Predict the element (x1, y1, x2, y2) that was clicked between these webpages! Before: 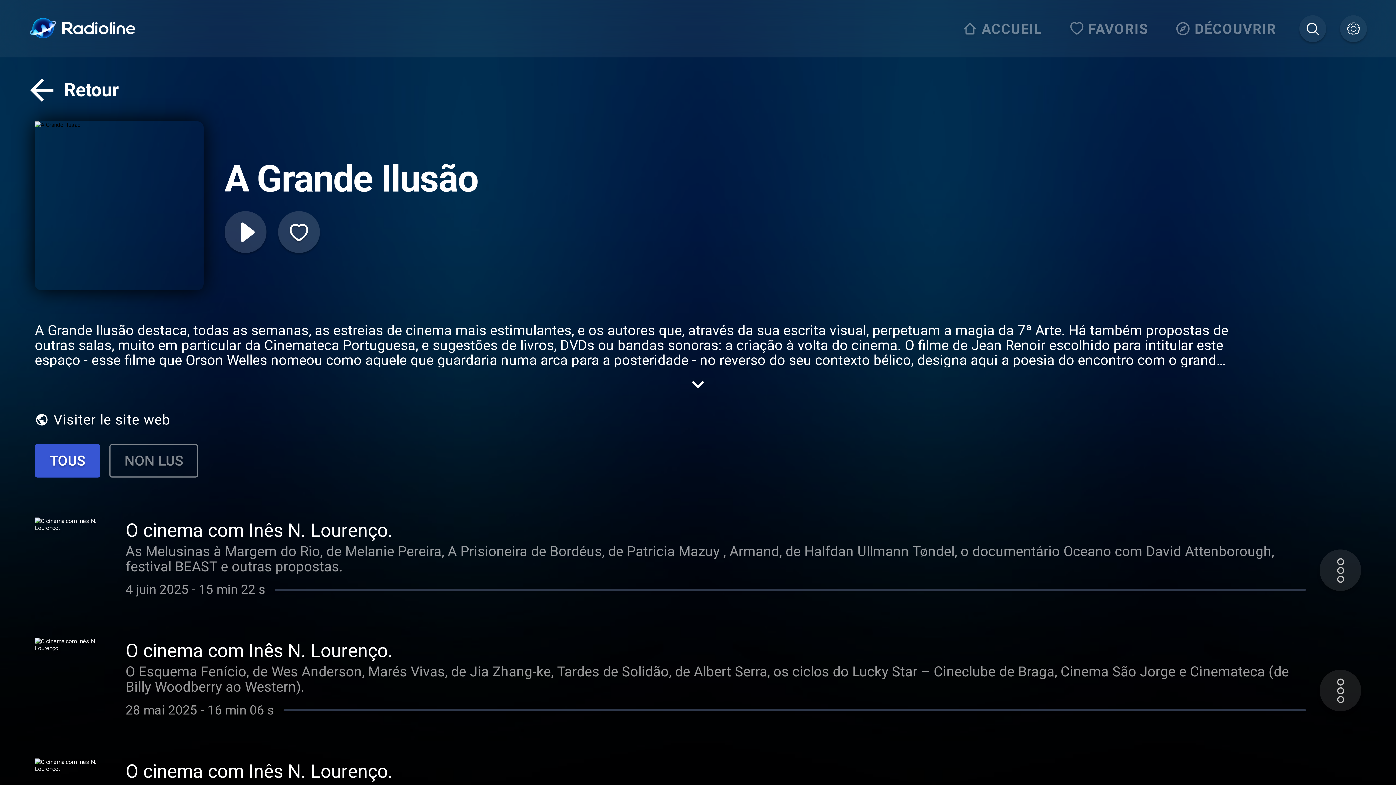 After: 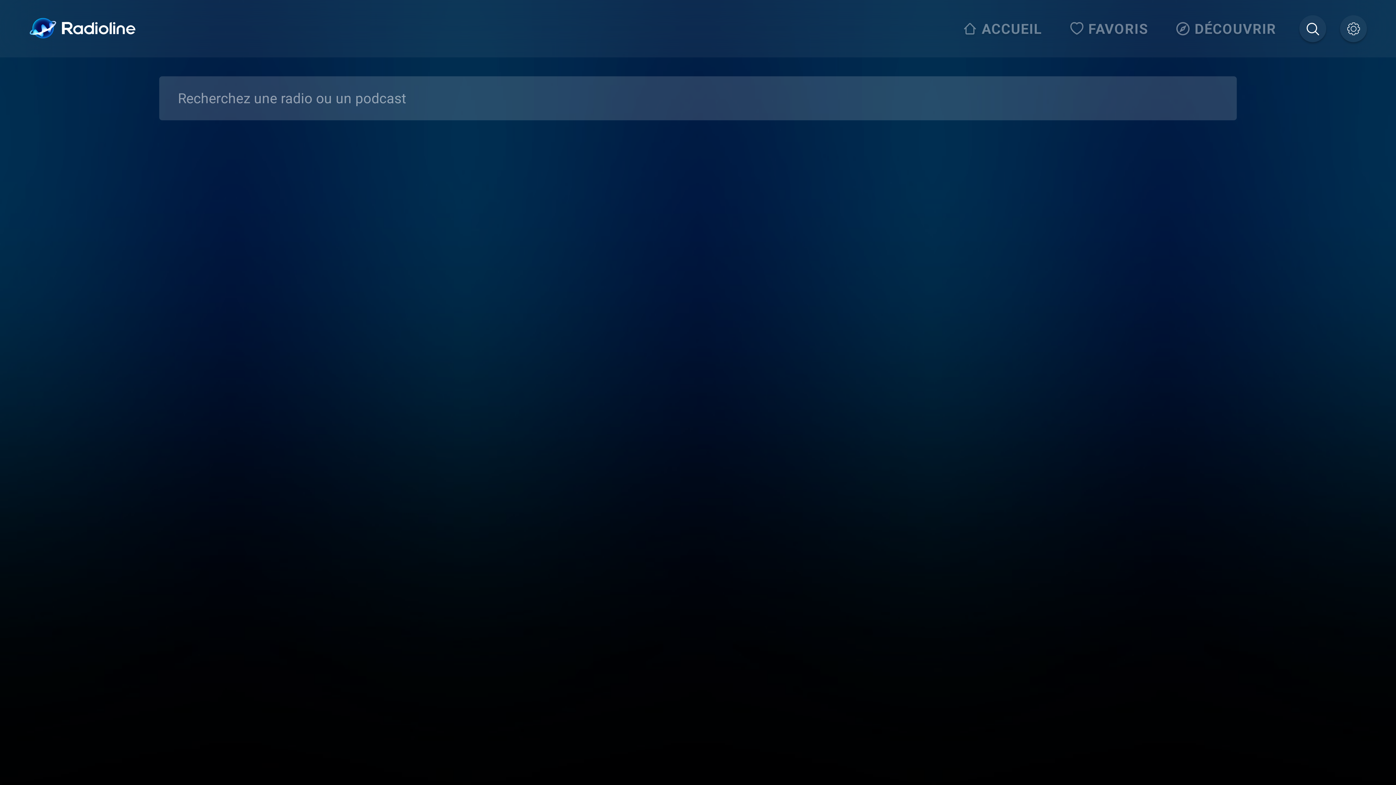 Action: bbox: (1299, 15, 1326, 42)